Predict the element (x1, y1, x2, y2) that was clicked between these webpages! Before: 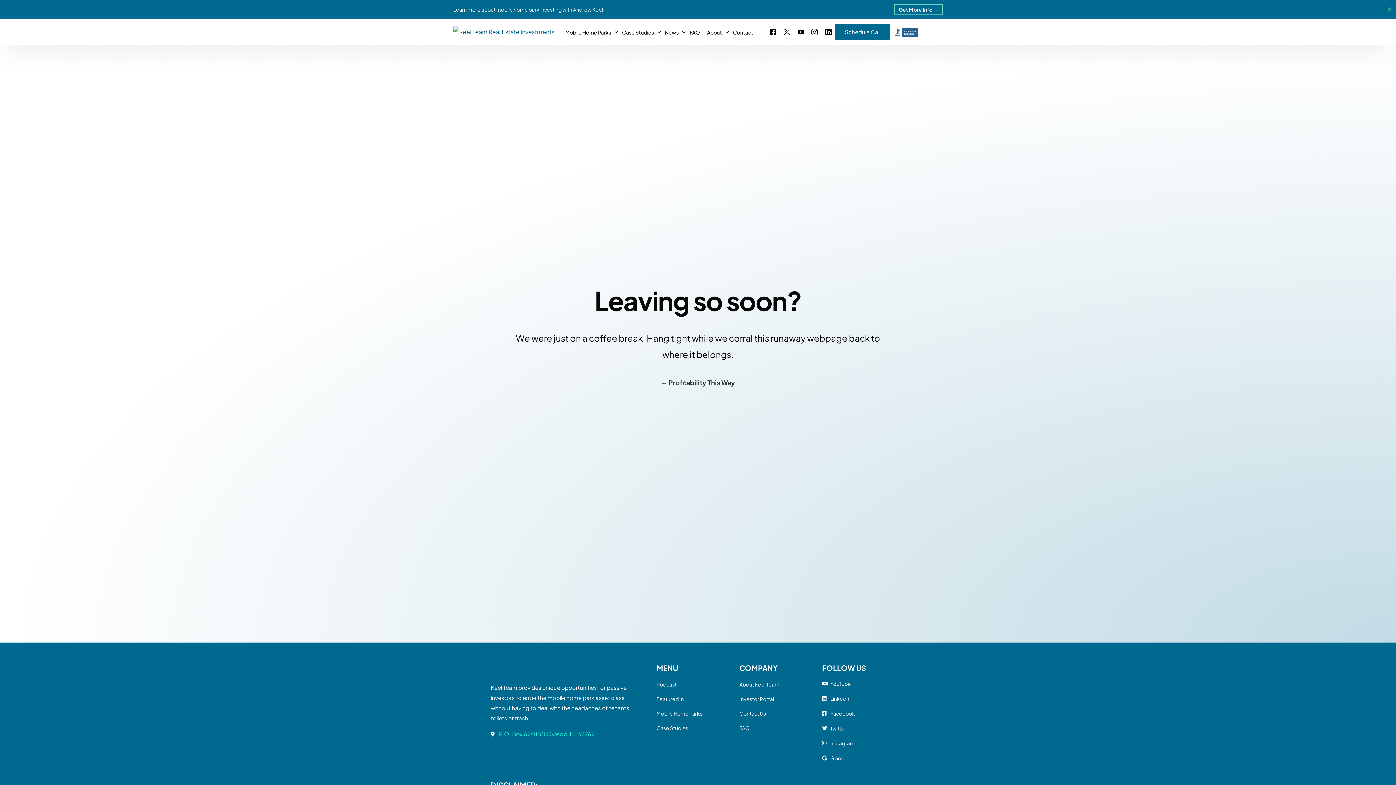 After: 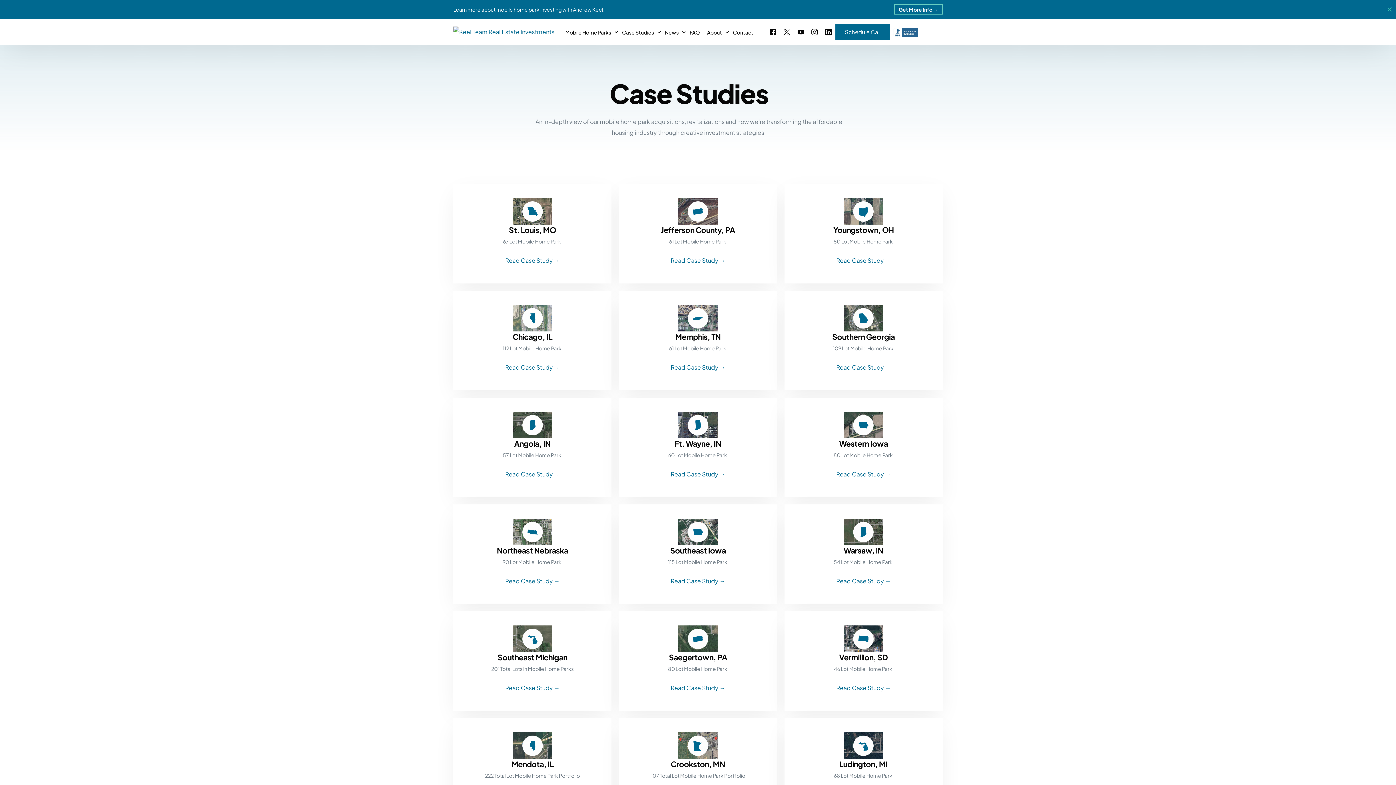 Action: bbox: (656, 723, 688, 733) label: Case Studies